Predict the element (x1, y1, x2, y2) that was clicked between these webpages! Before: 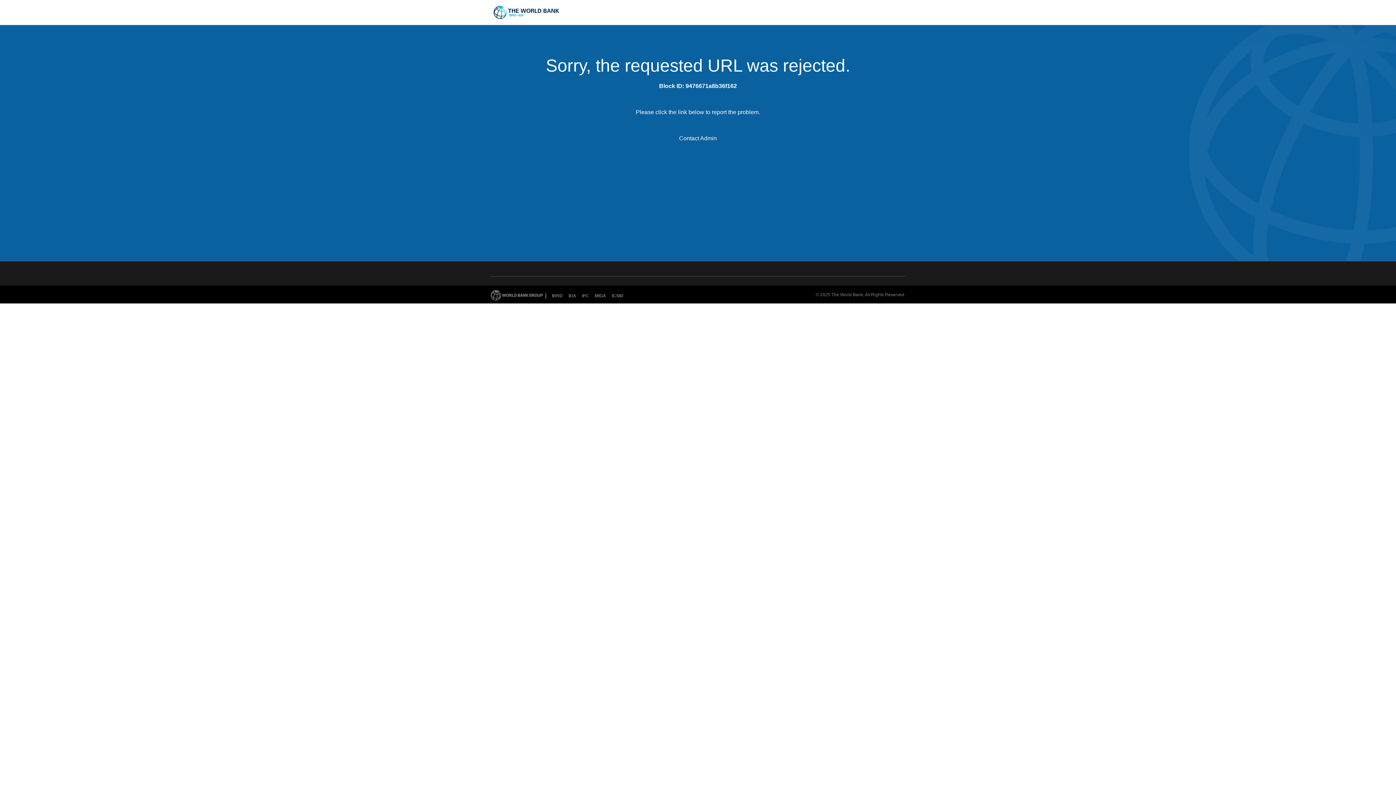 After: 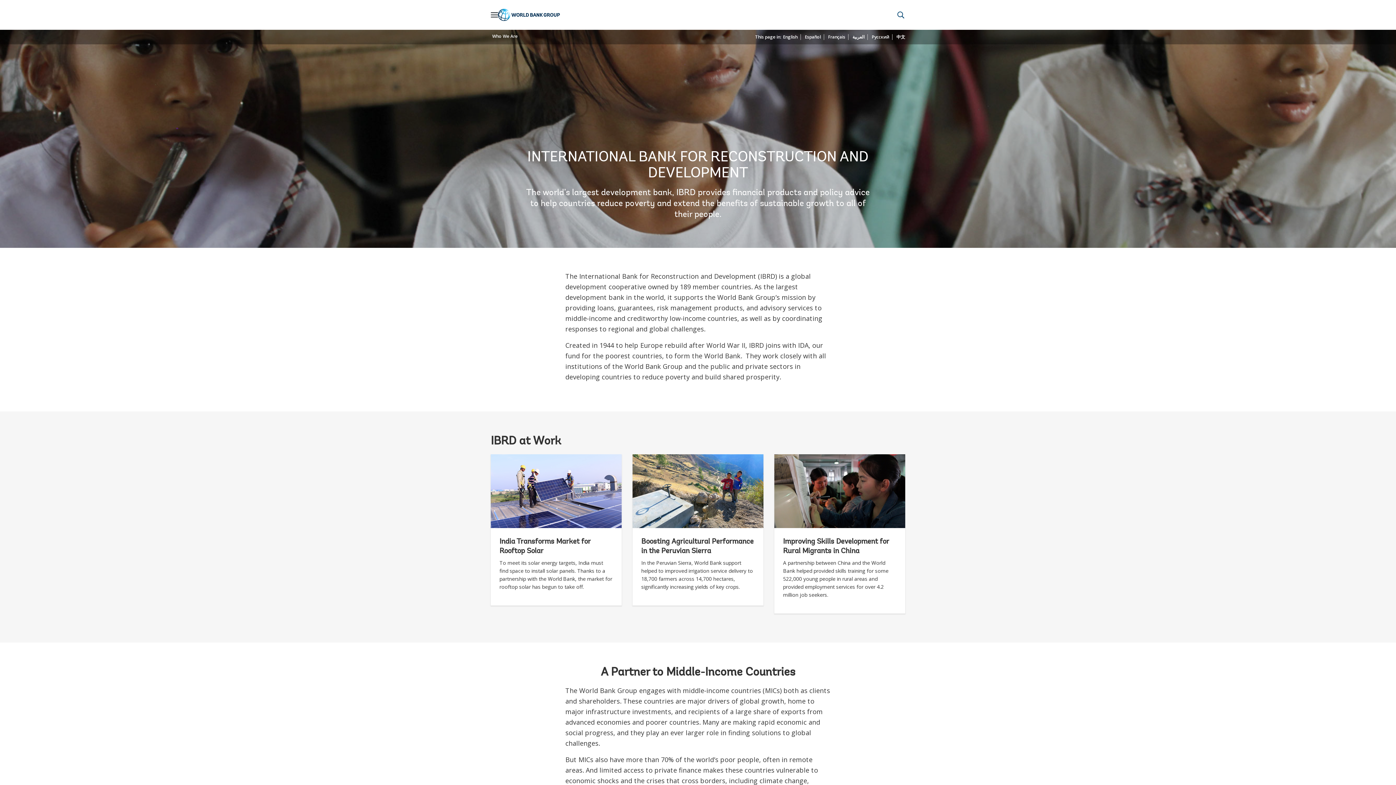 Action: label: IBRD bbox: (549, 293, 565, 299)